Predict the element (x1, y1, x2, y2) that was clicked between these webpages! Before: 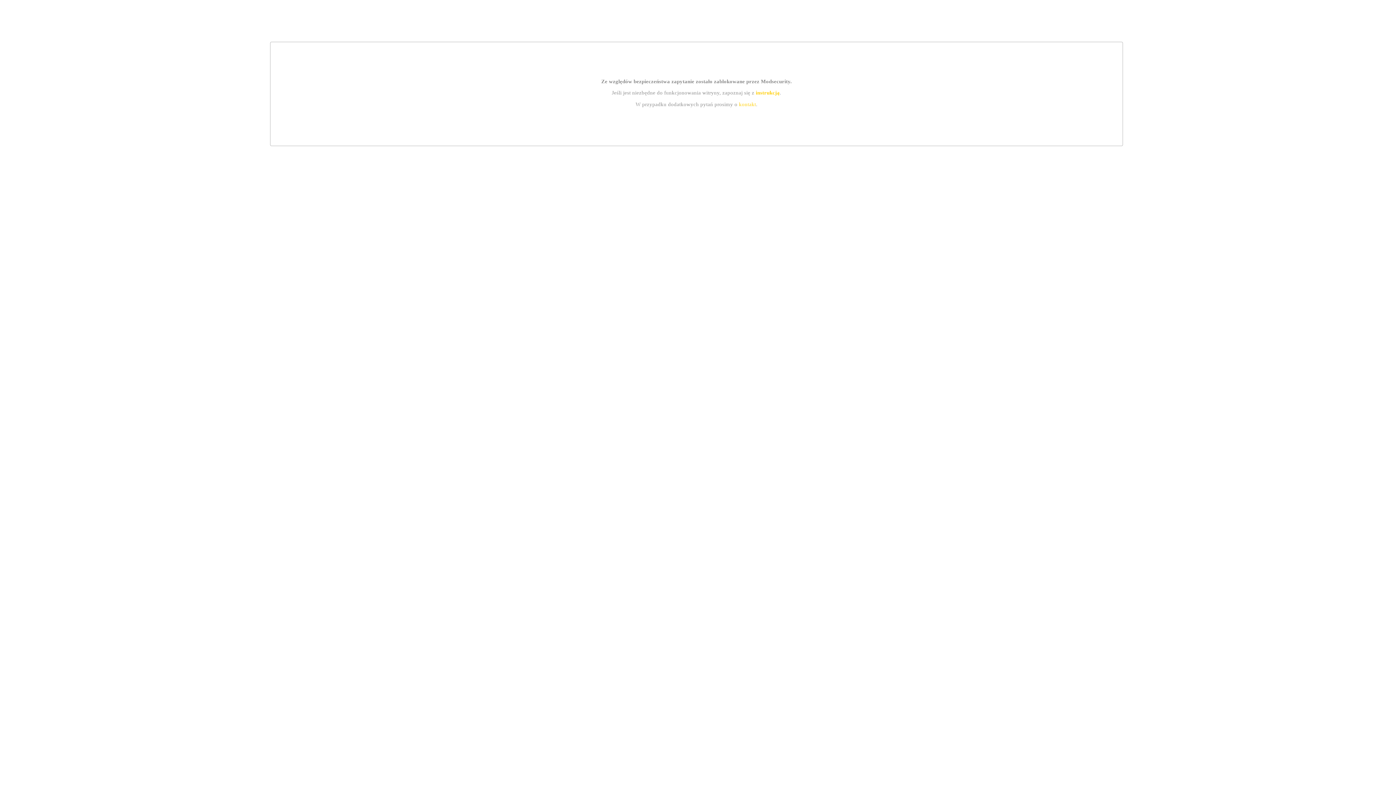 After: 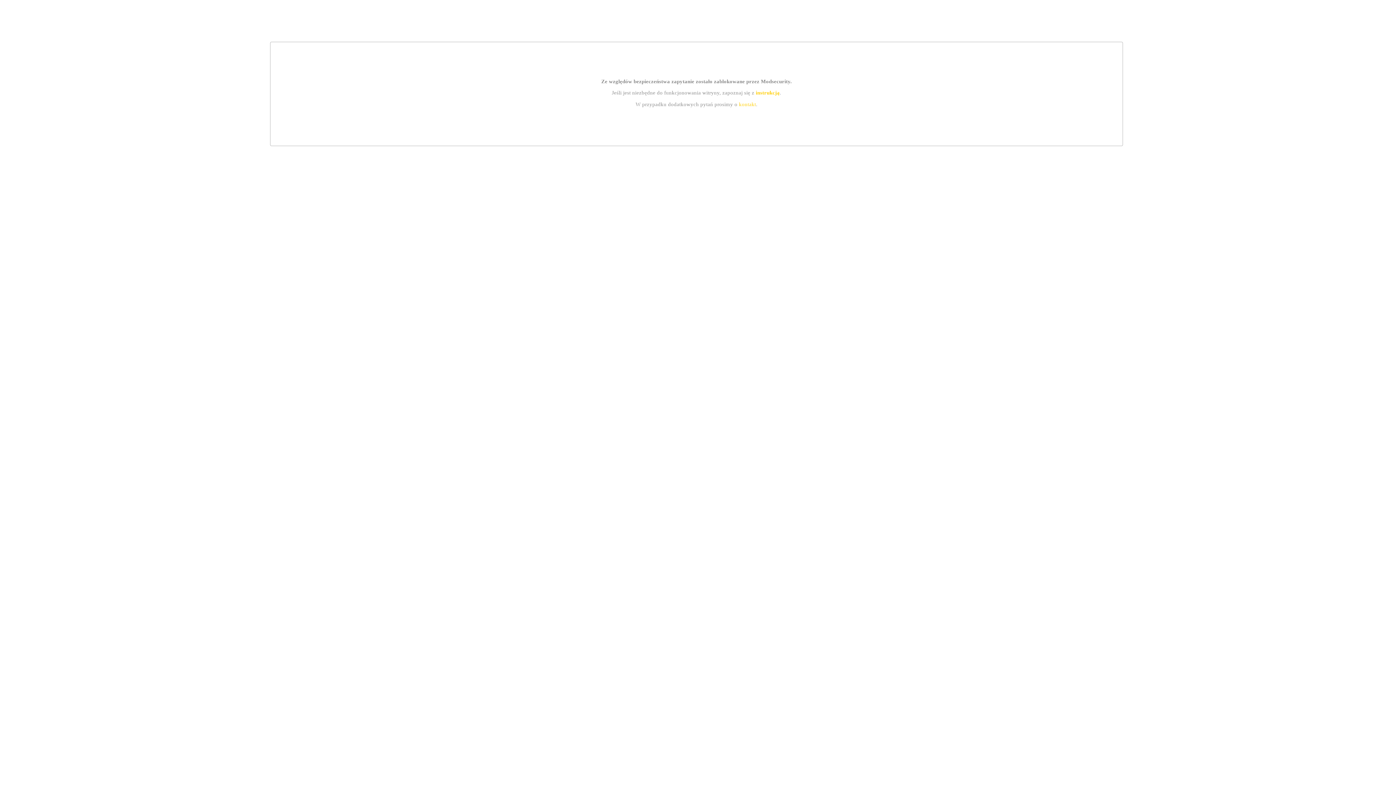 Action: bbox: (755, 89, 779, 95) label: instrukcją